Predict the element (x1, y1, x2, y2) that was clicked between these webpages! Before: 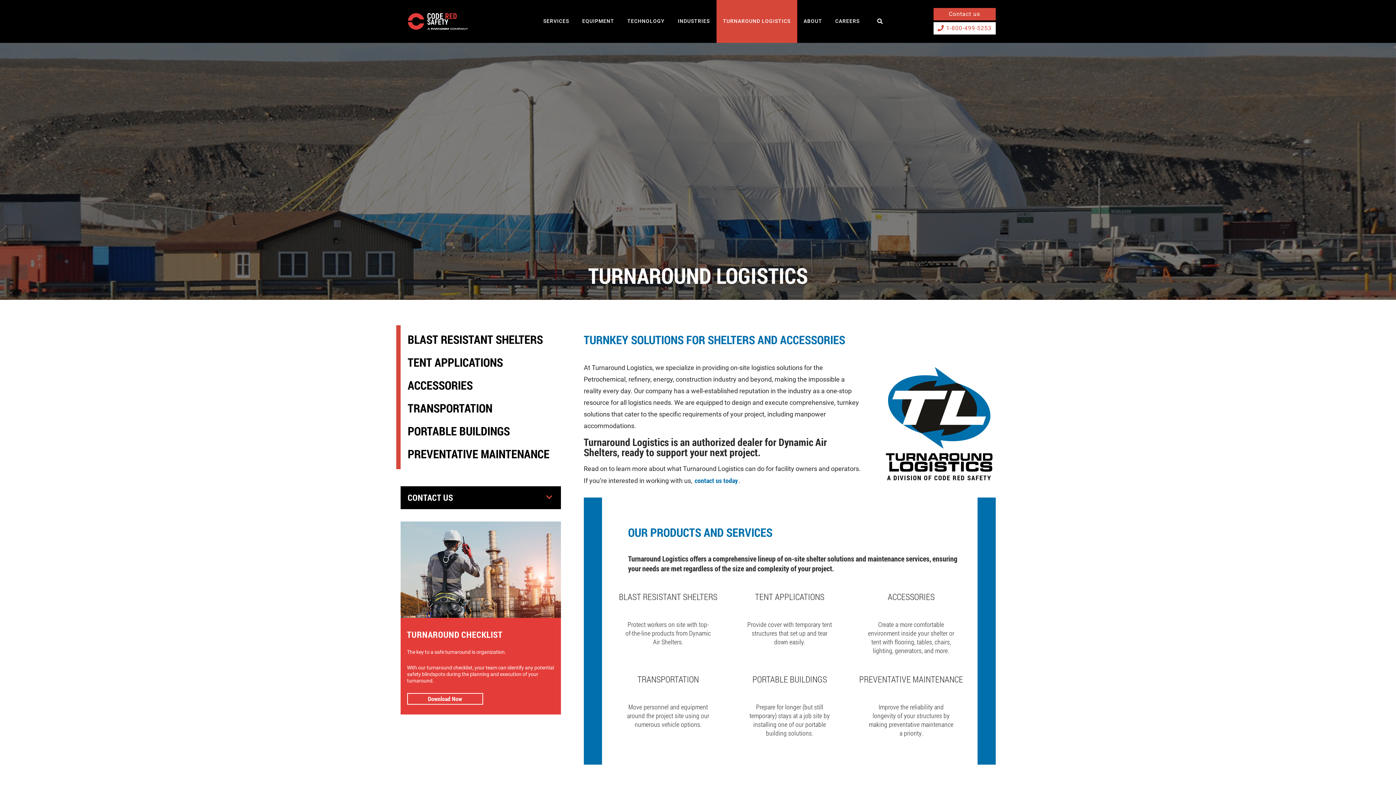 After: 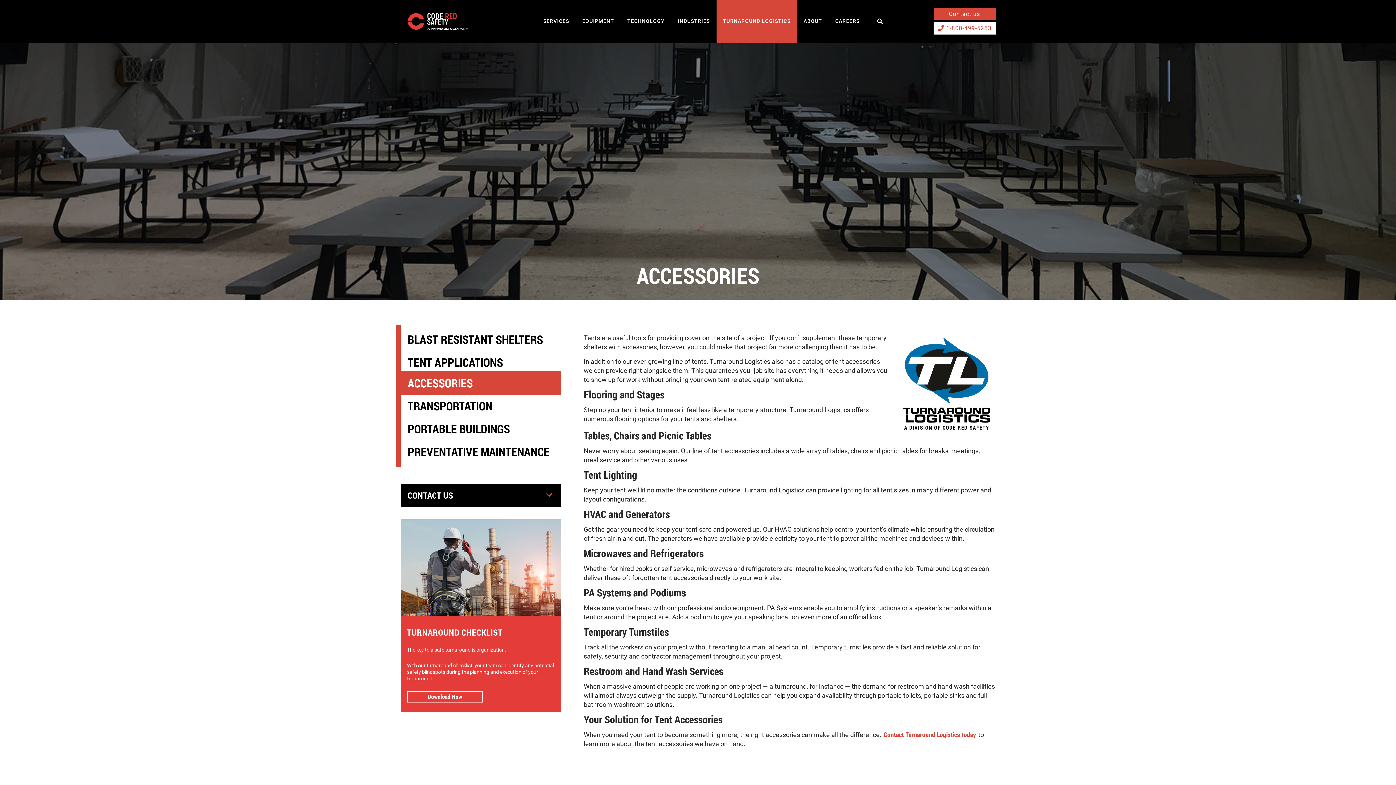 Action: label: ACCESSORIES bbox: (407, 377, 472, 392)